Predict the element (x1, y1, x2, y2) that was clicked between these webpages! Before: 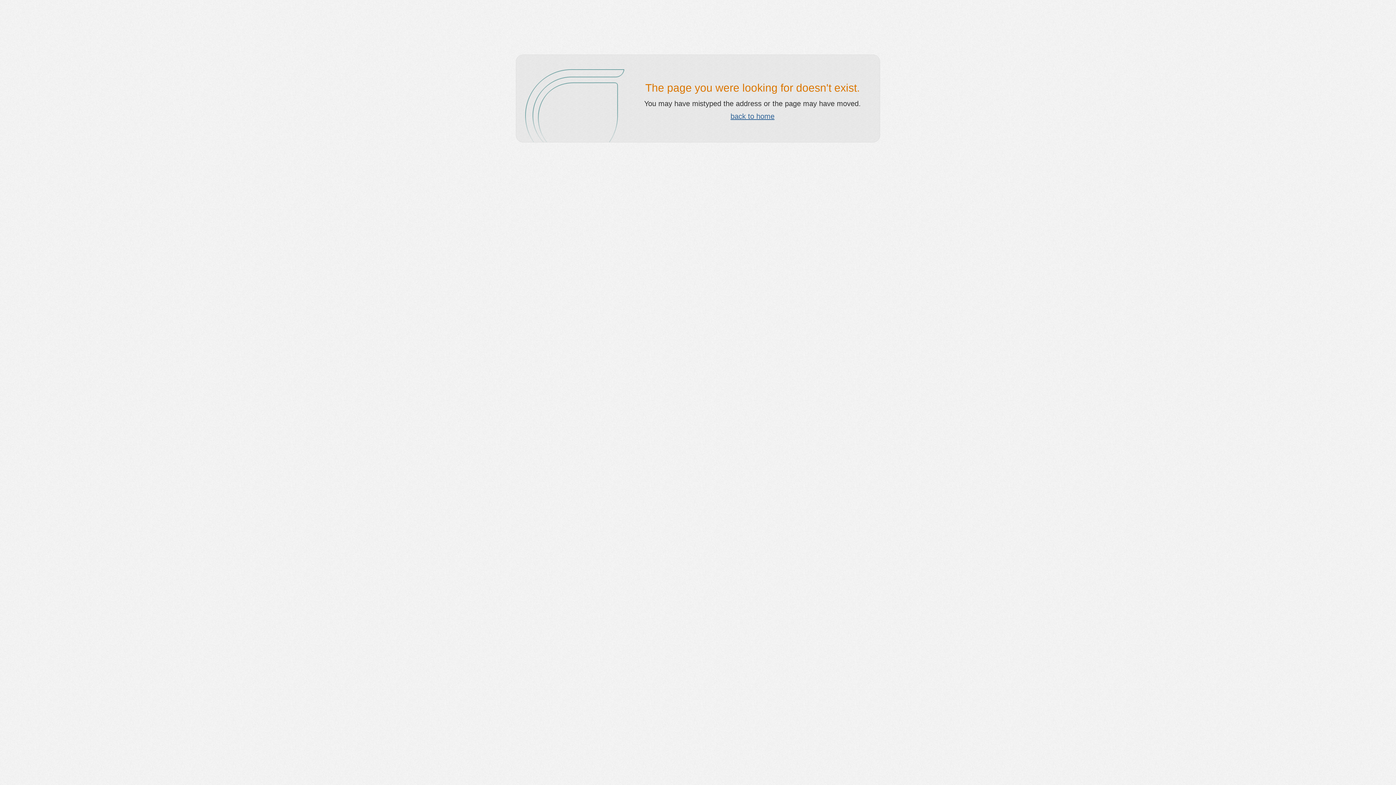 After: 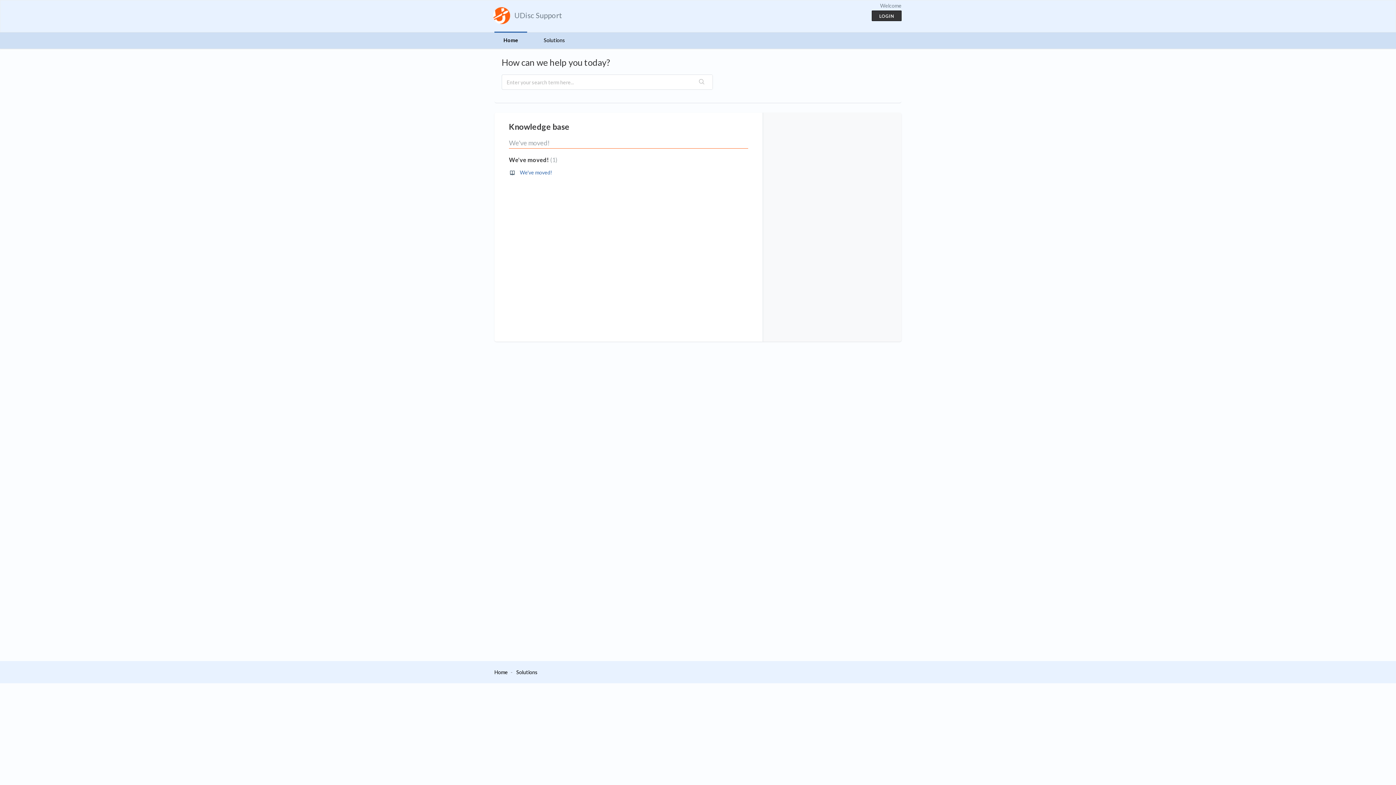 Action: bbox: (730, 112, 774, 120) label: back to home